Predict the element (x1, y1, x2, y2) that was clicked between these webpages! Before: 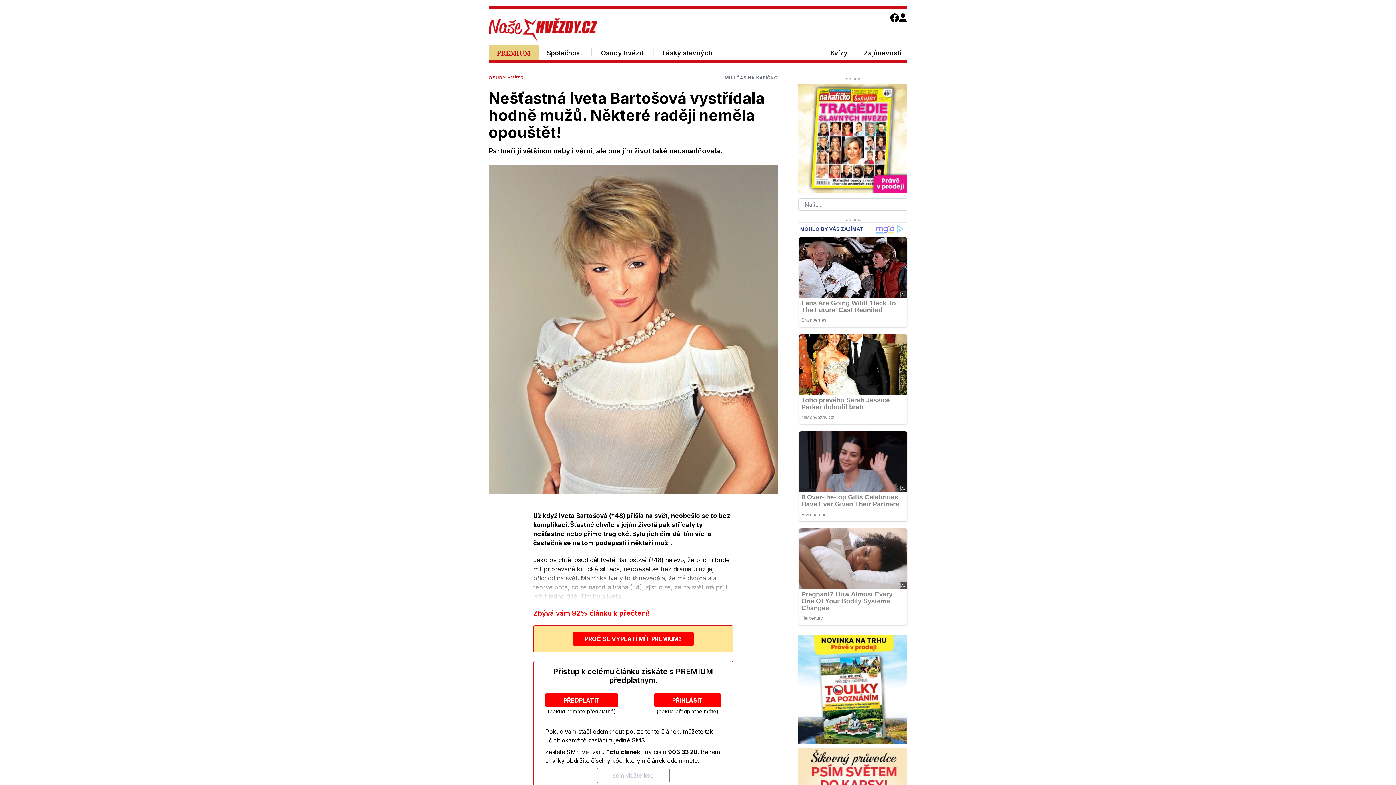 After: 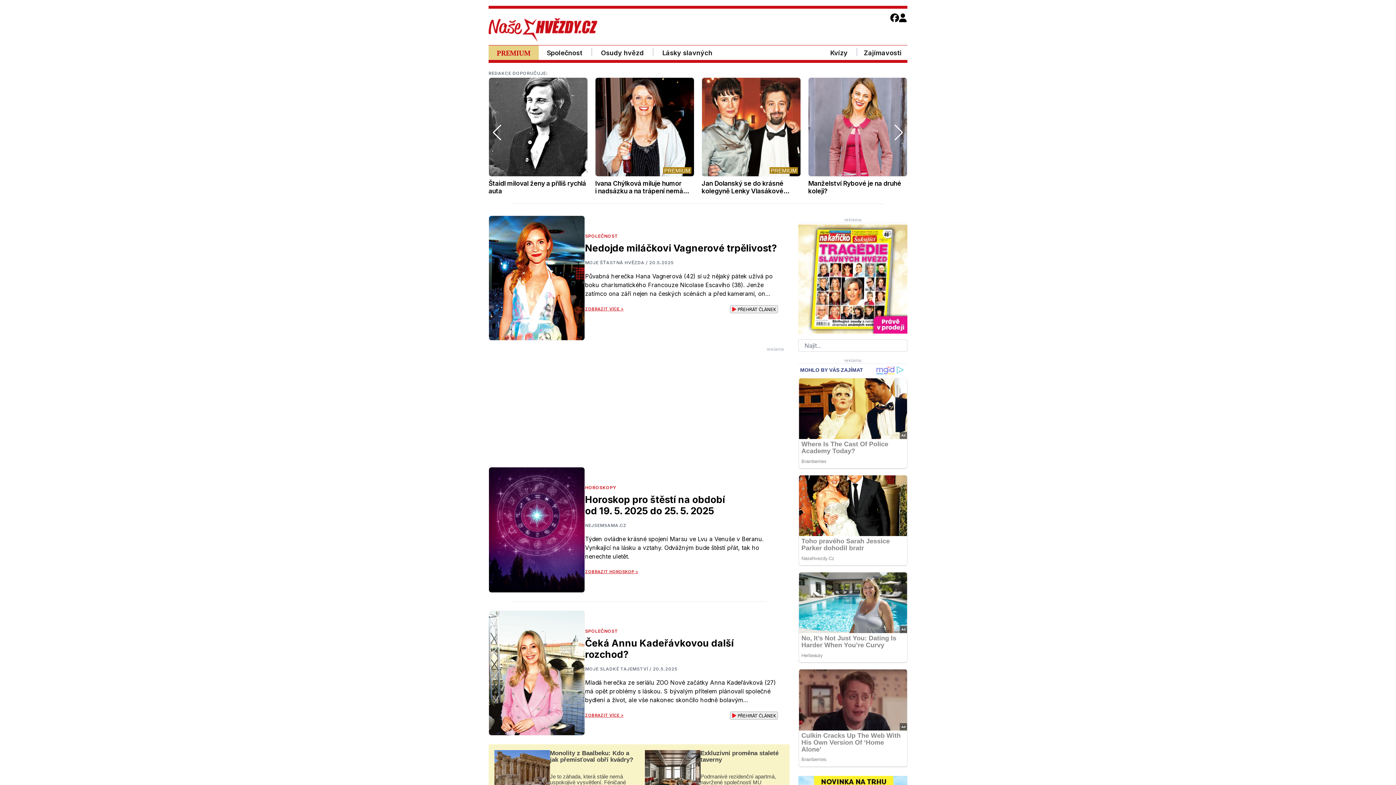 Action: bbox: (488, 18, 597, 41)